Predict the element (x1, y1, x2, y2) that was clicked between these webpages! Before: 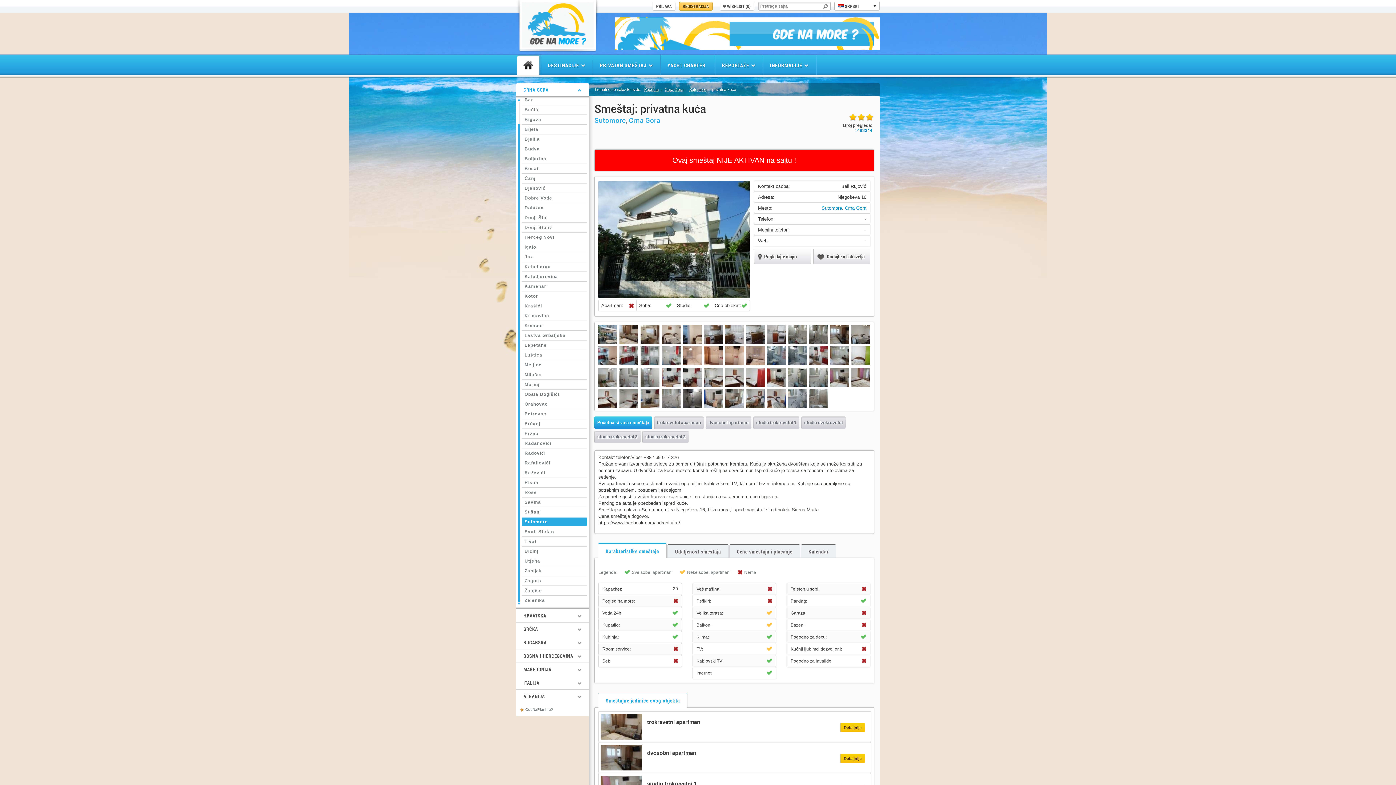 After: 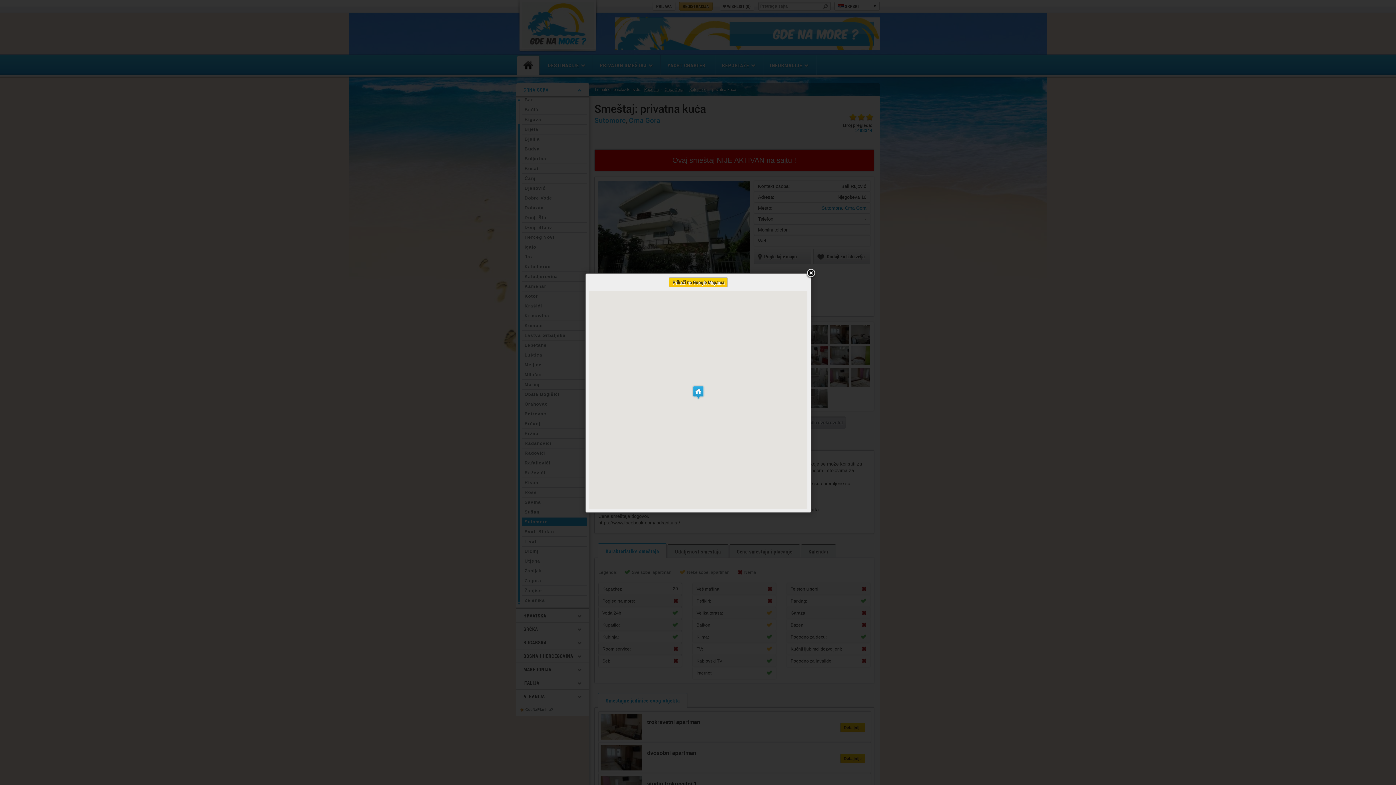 Action: label:  
Pogledajte mapu bbox: (754, 248, 811, 264)